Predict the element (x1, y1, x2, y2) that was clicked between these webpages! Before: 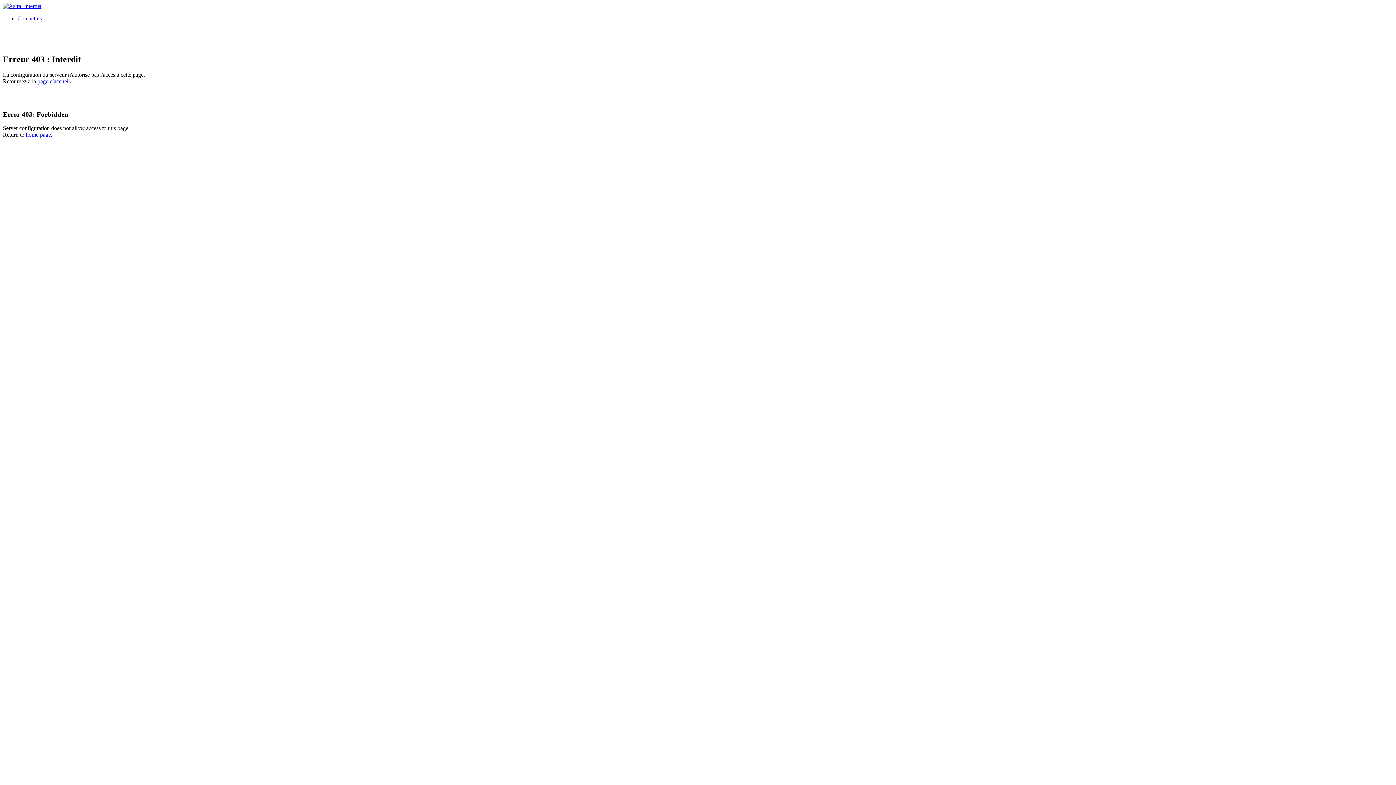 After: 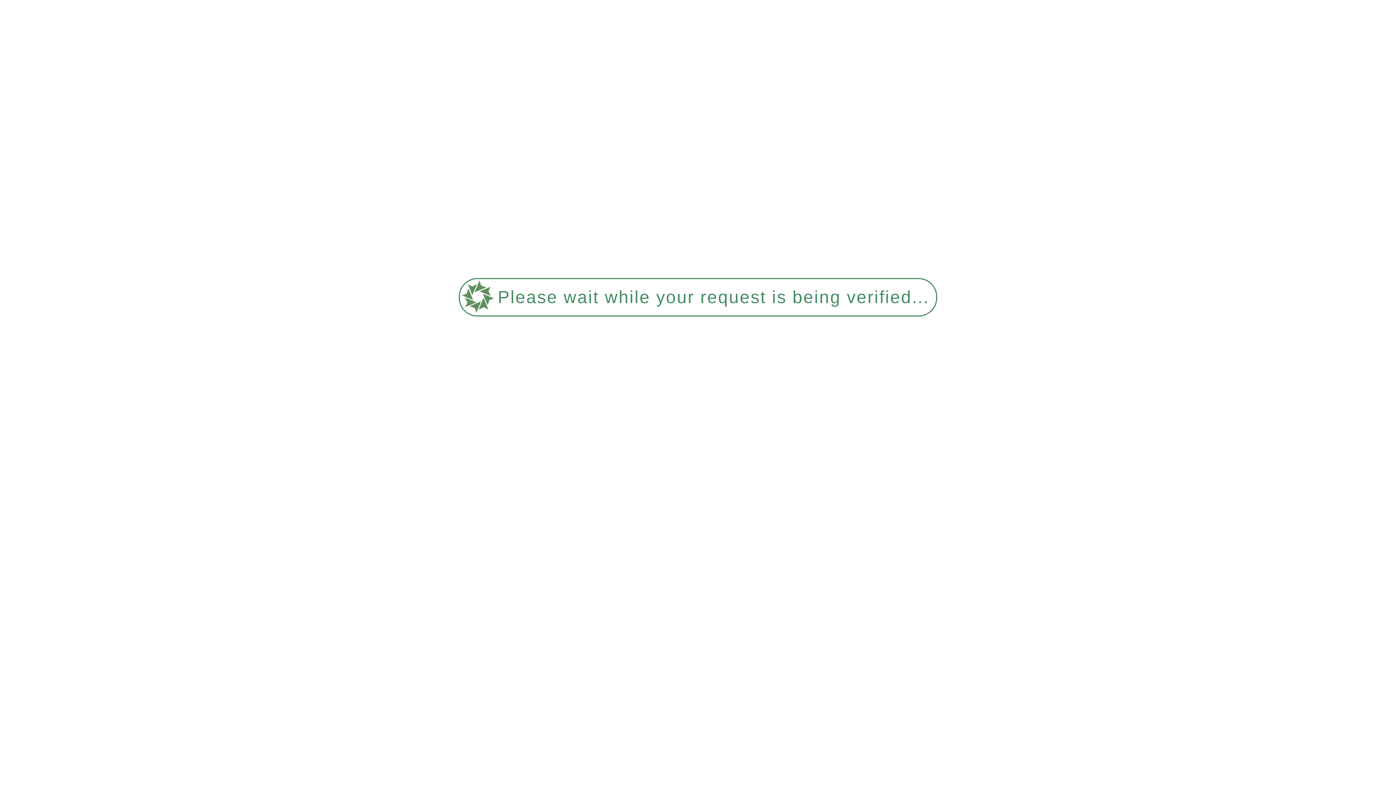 Action: bbox: (2, 2, 41, 9)